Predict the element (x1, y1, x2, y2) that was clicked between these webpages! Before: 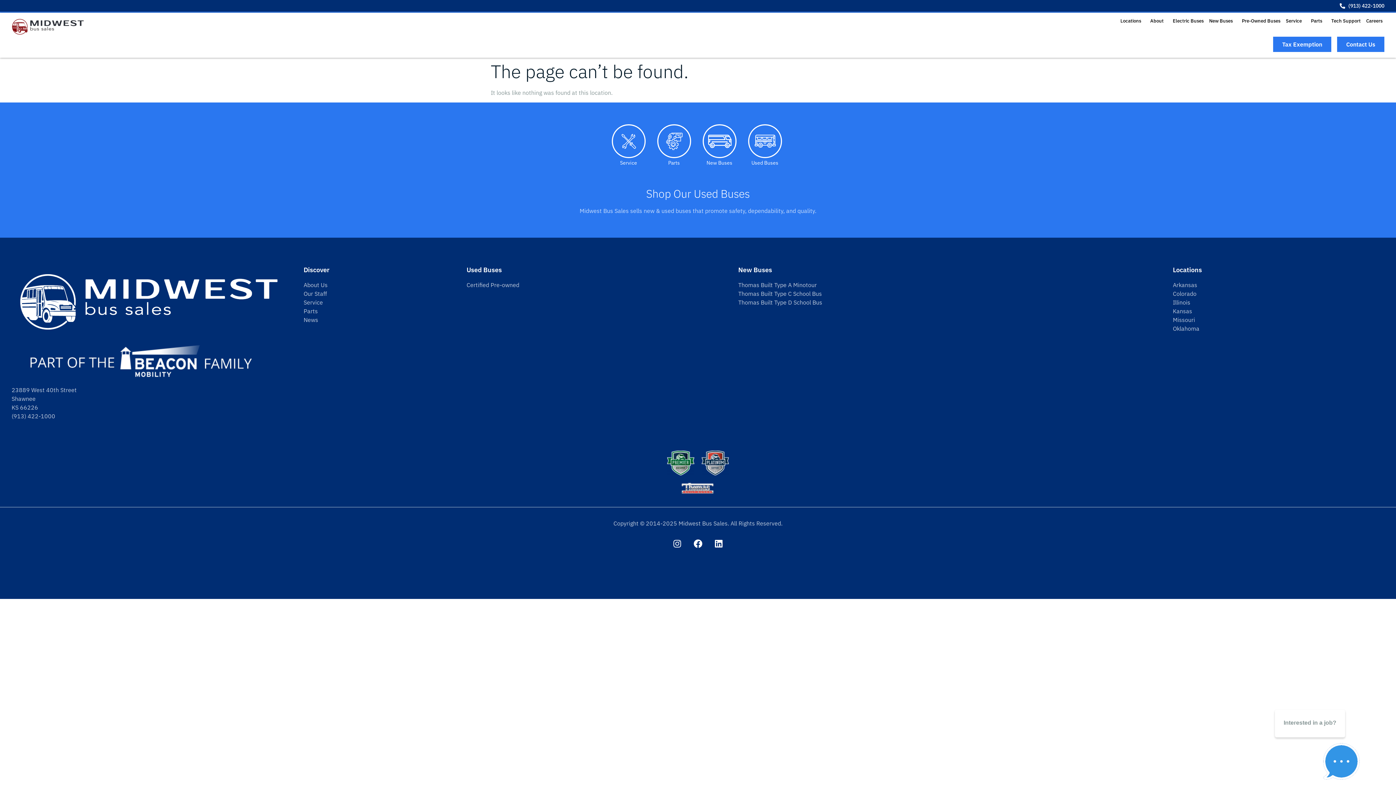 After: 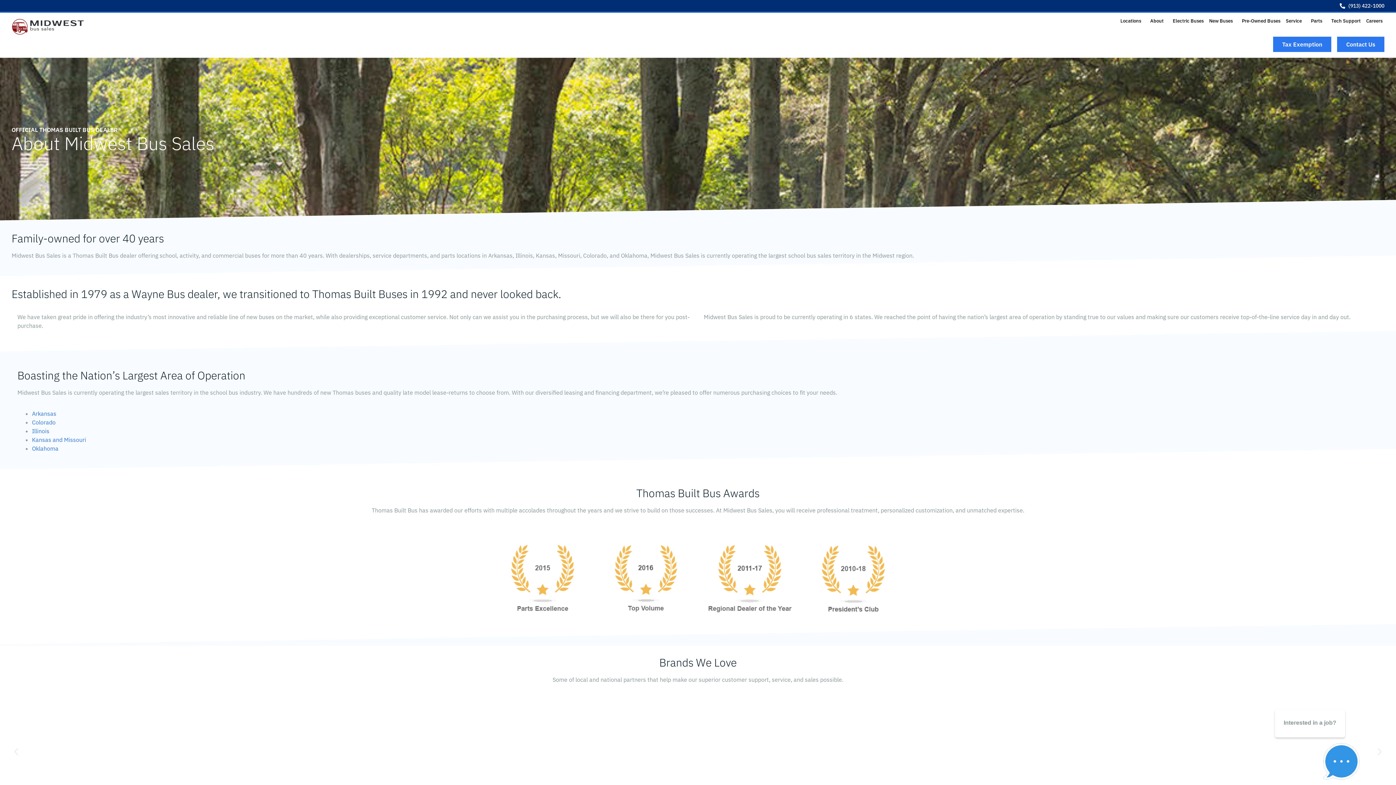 Action: bbox: (303, 280, 455, 289) label: About Us